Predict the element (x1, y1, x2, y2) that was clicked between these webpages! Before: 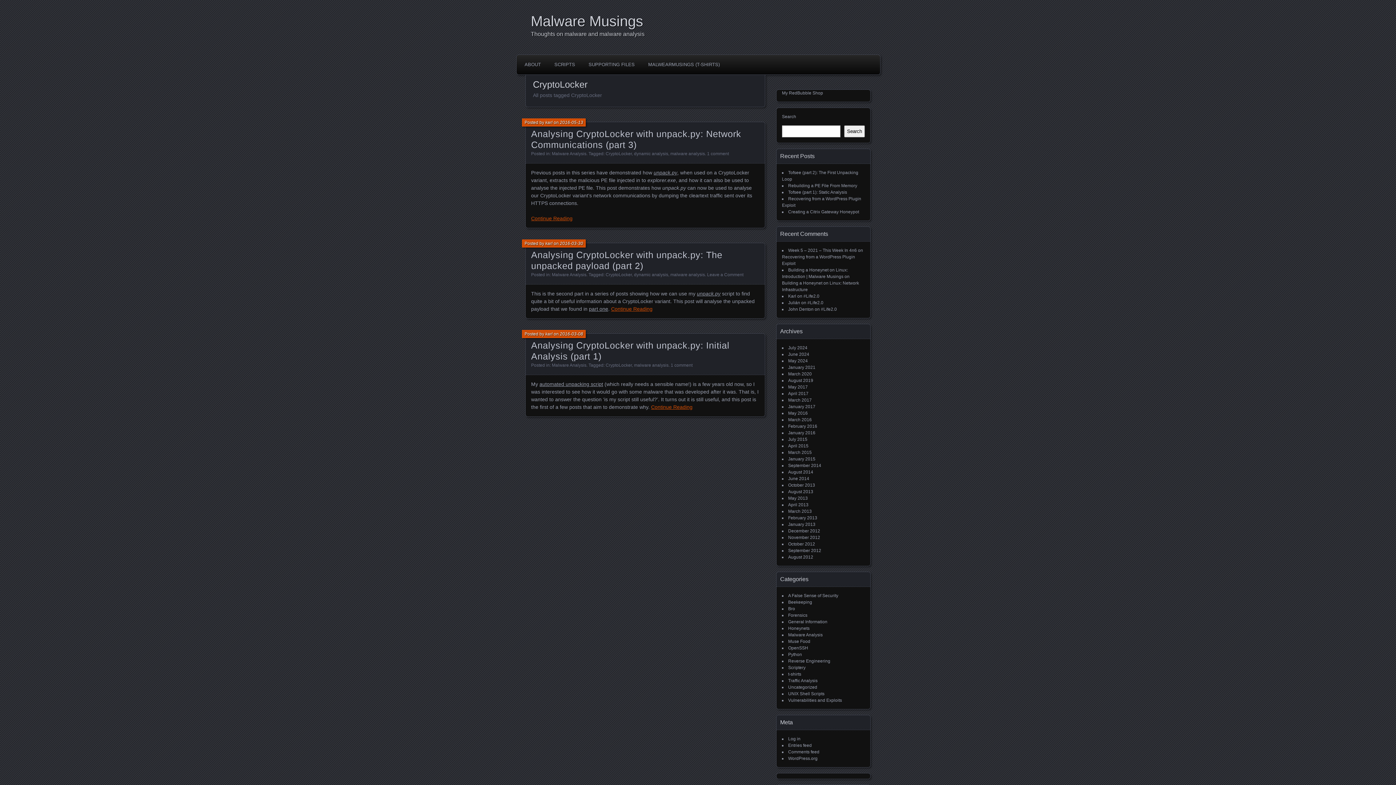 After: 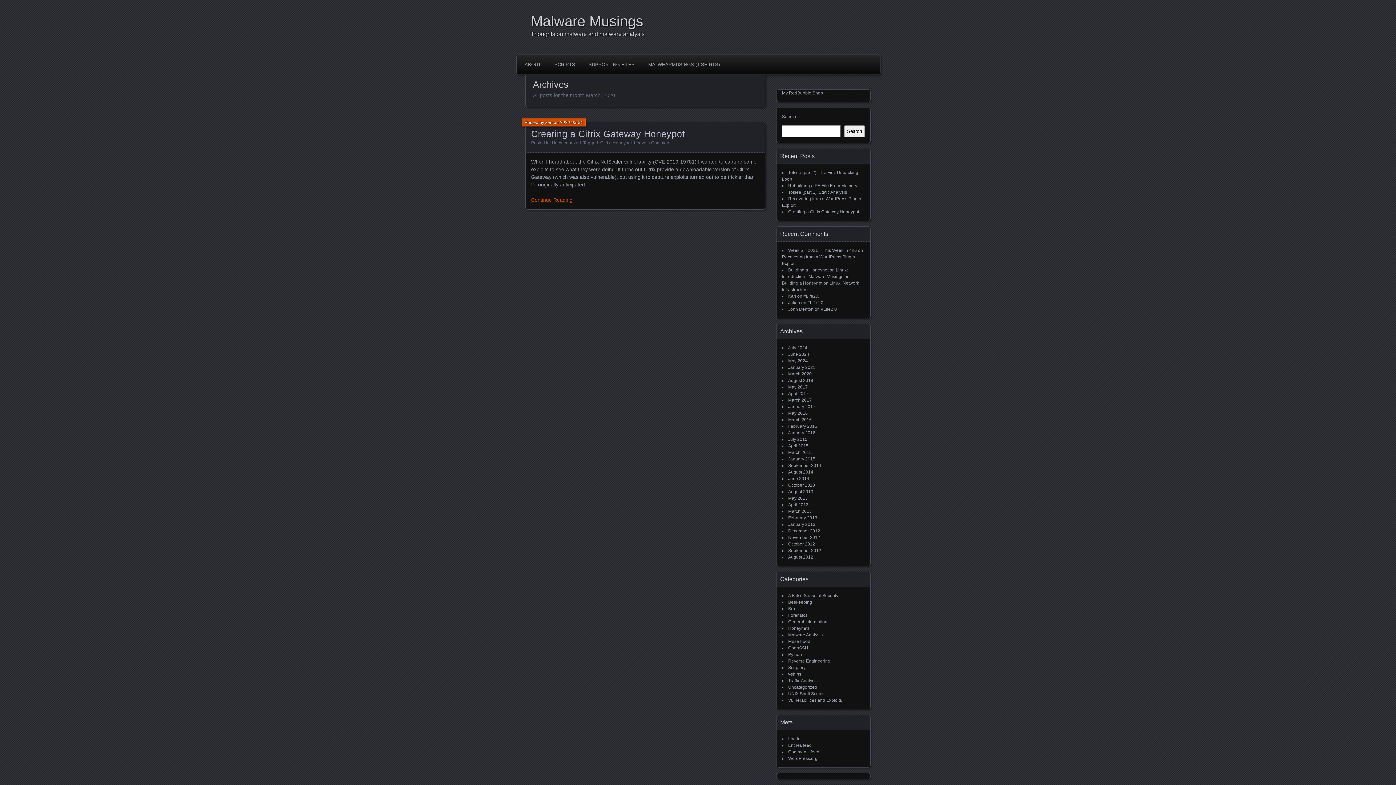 Action: label: March 2020 bbox: (788, 371, 812, 376)